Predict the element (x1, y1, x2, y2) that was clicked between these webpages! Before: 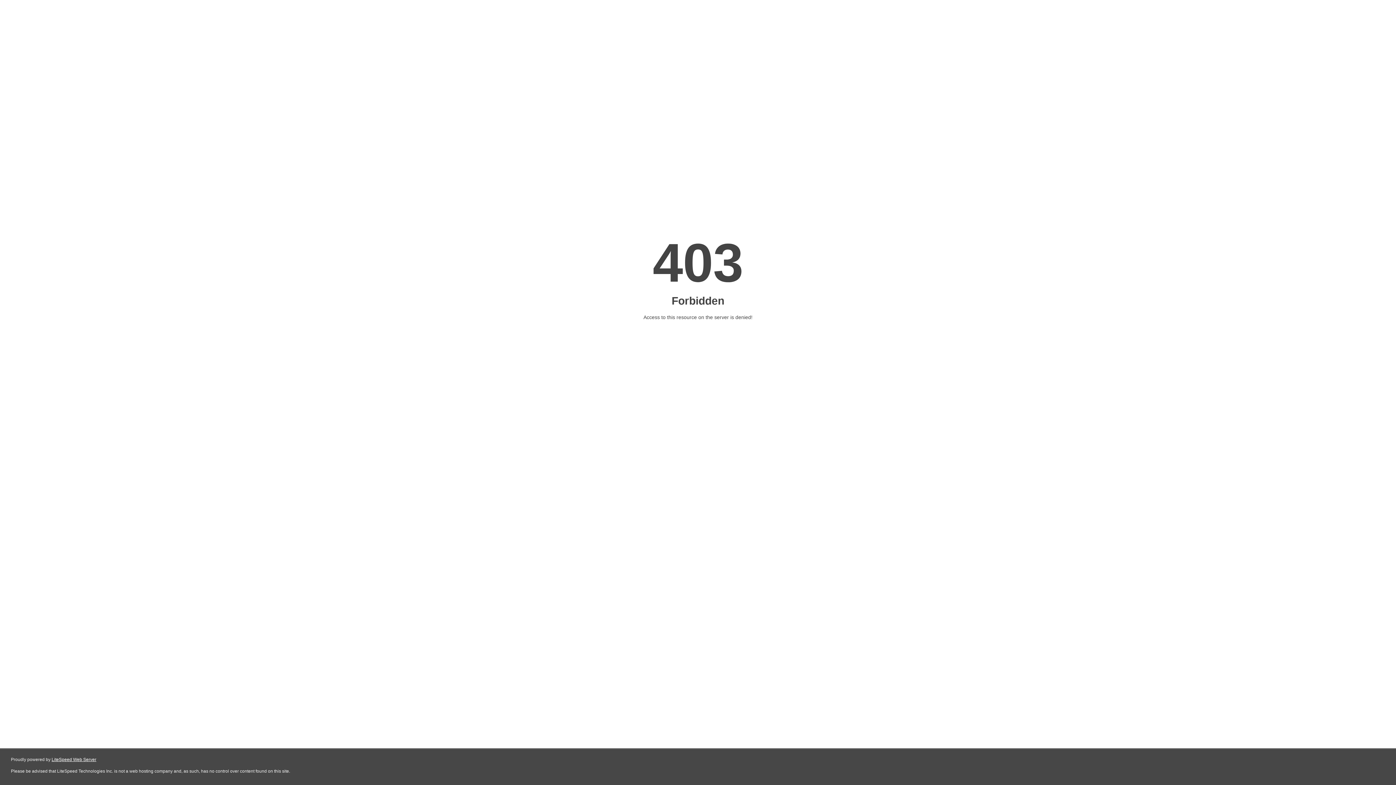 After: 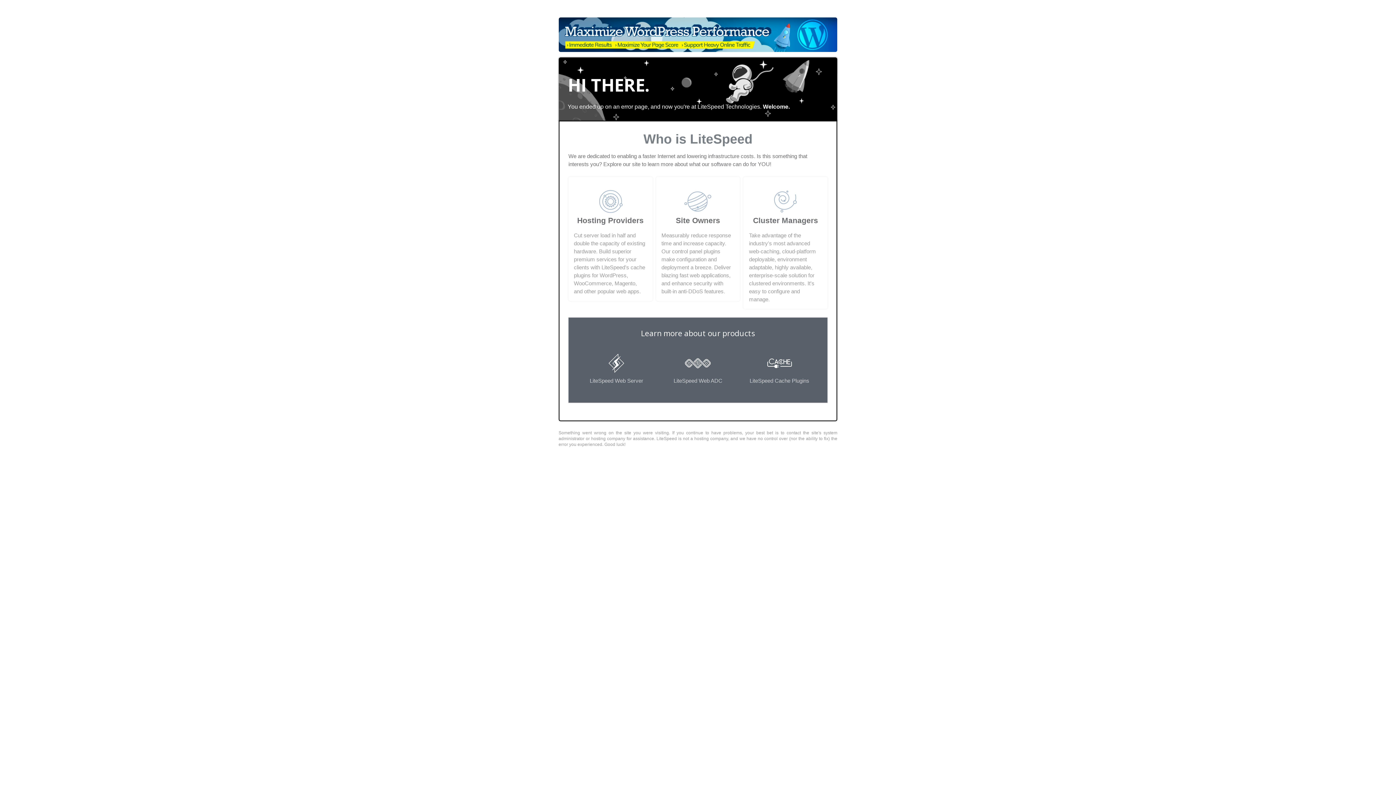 Action: label: LiteSpeed Web Server bbox: (51, 757, 96, 762)